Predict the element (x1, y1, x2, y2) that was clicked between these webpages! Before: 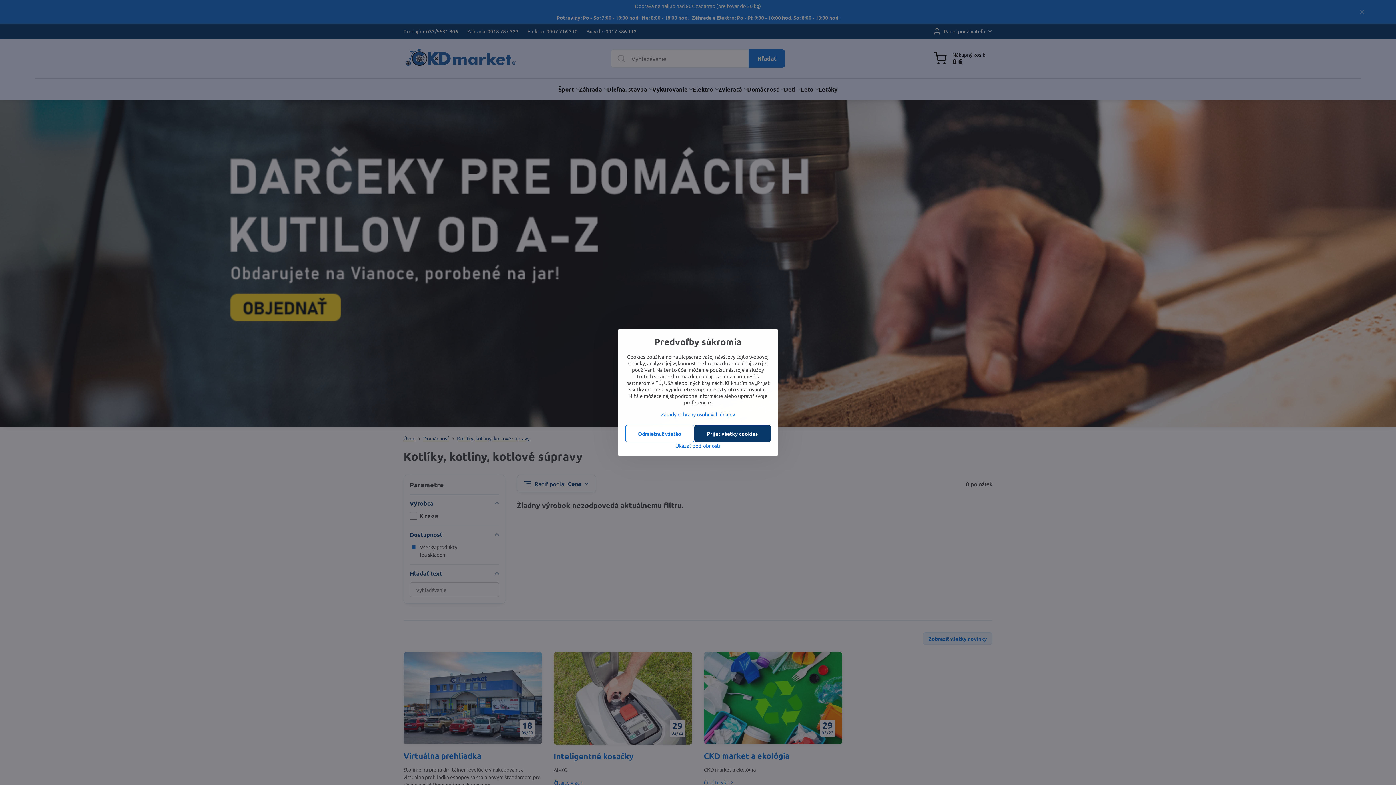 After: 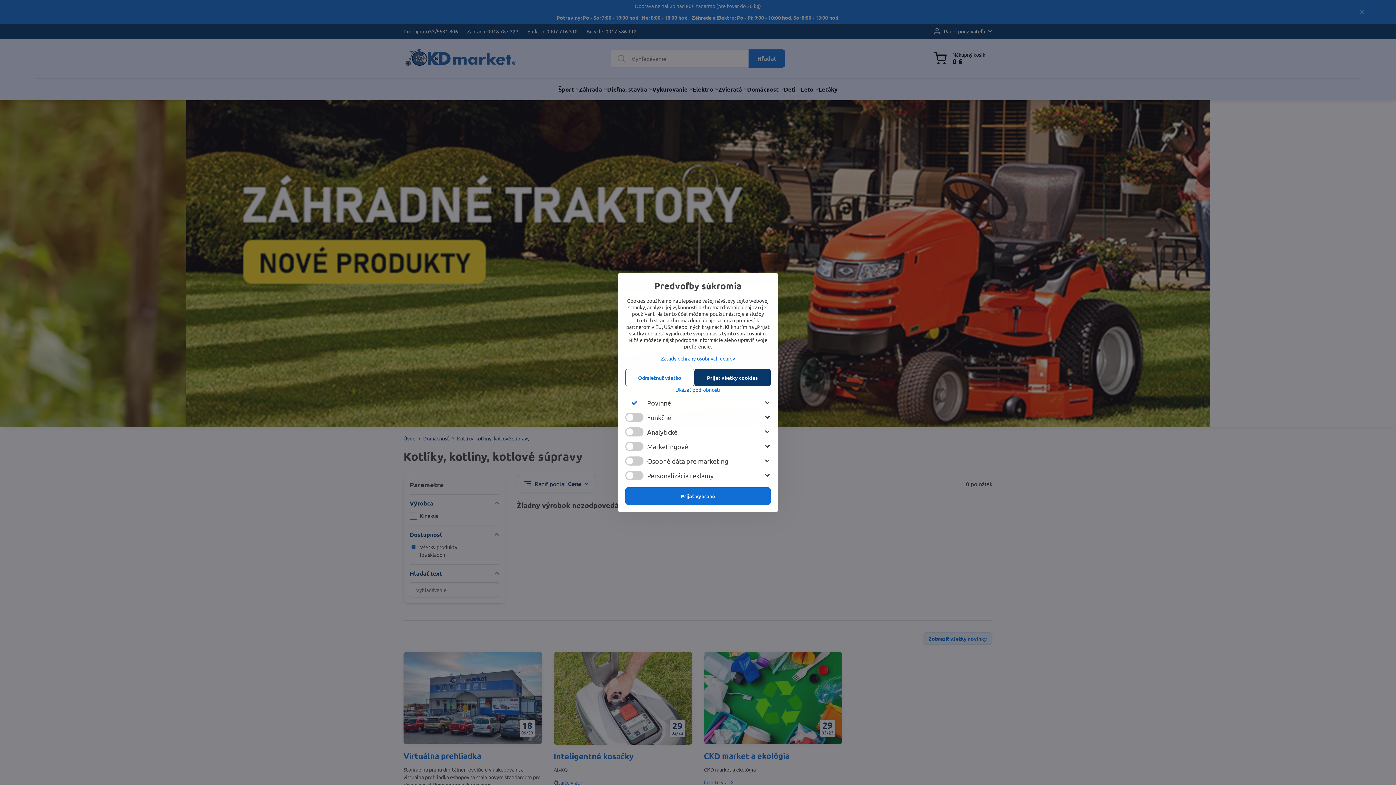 Action: label: Ukázať podrobnosti bbox: (625, 442, 770, 449)